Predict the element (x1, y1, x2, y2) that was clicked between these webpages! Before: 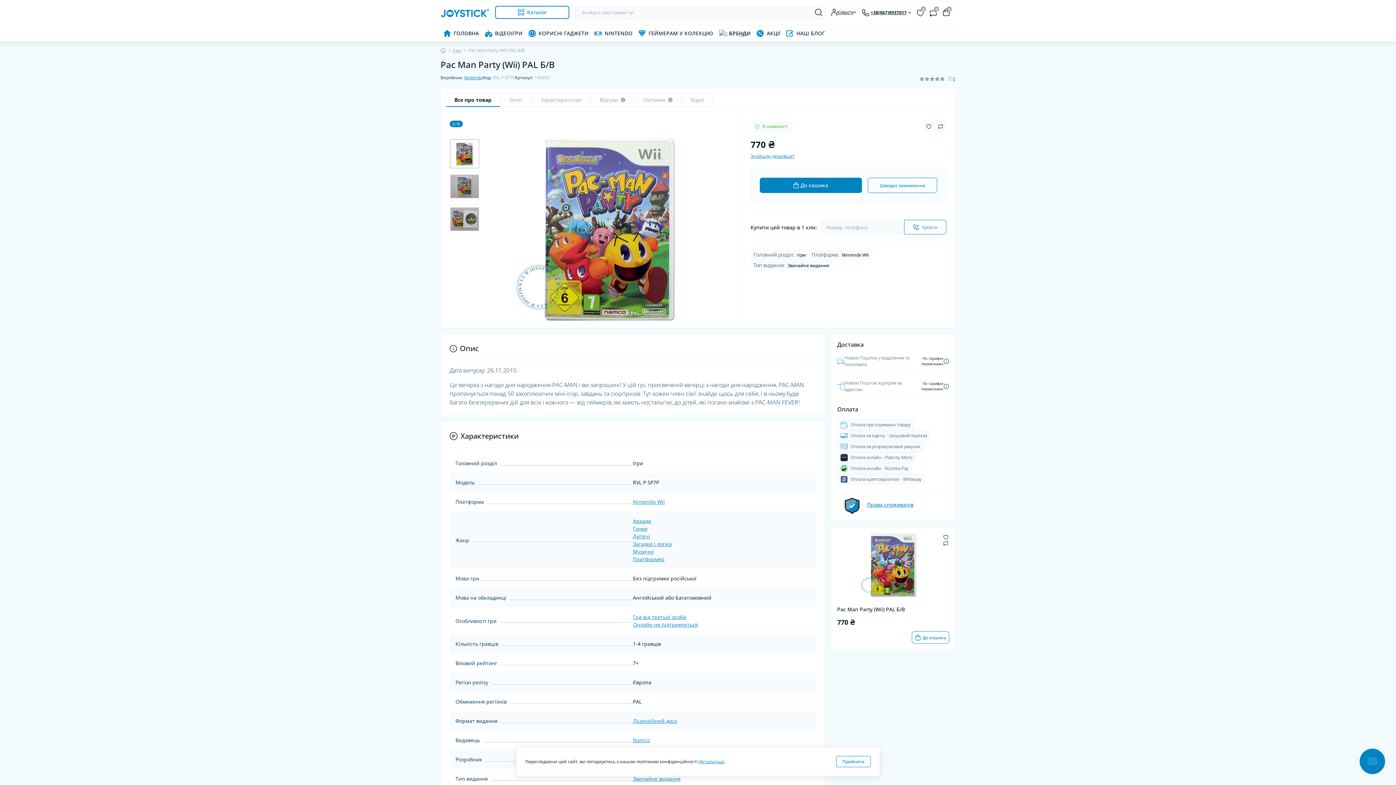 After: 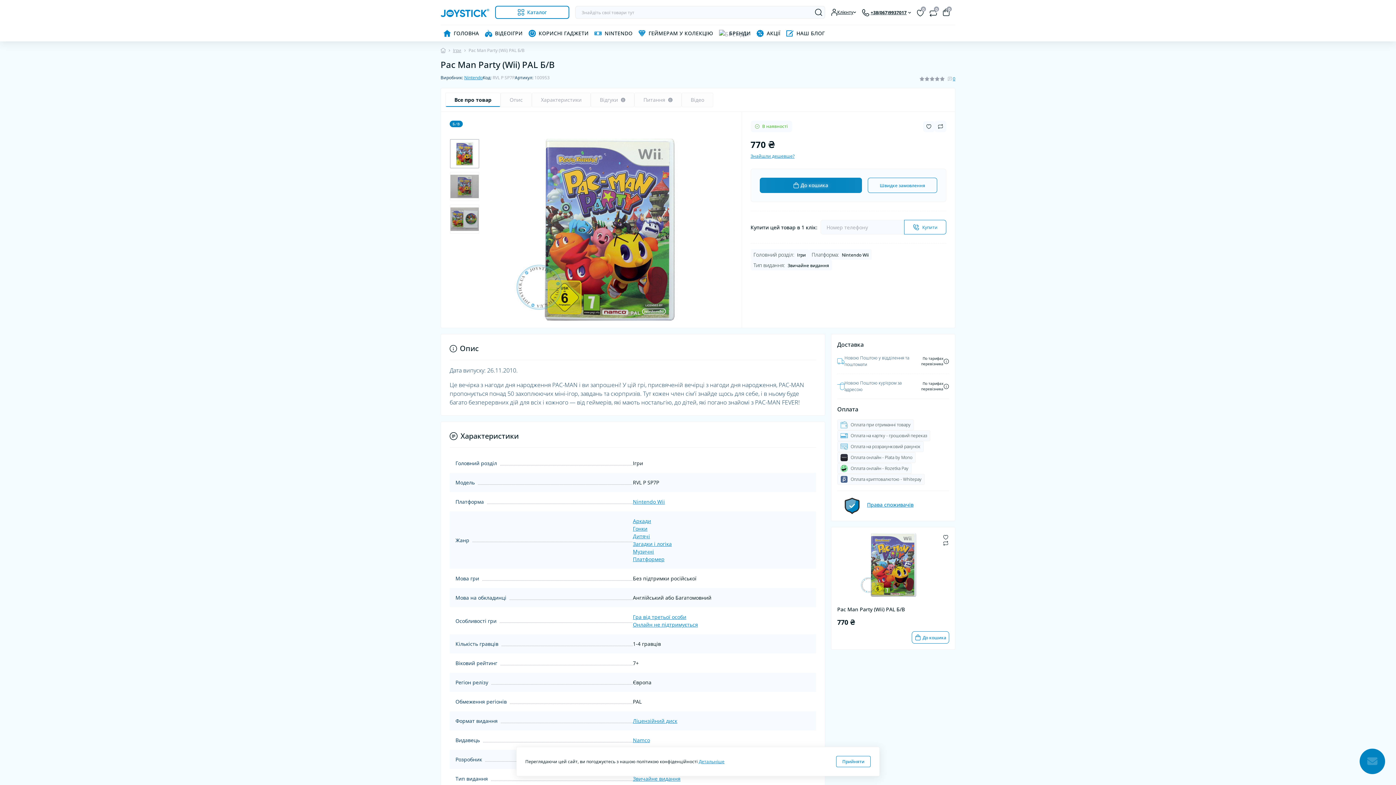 Action: bbox: (759, 177, 862, 193) label: До кошика